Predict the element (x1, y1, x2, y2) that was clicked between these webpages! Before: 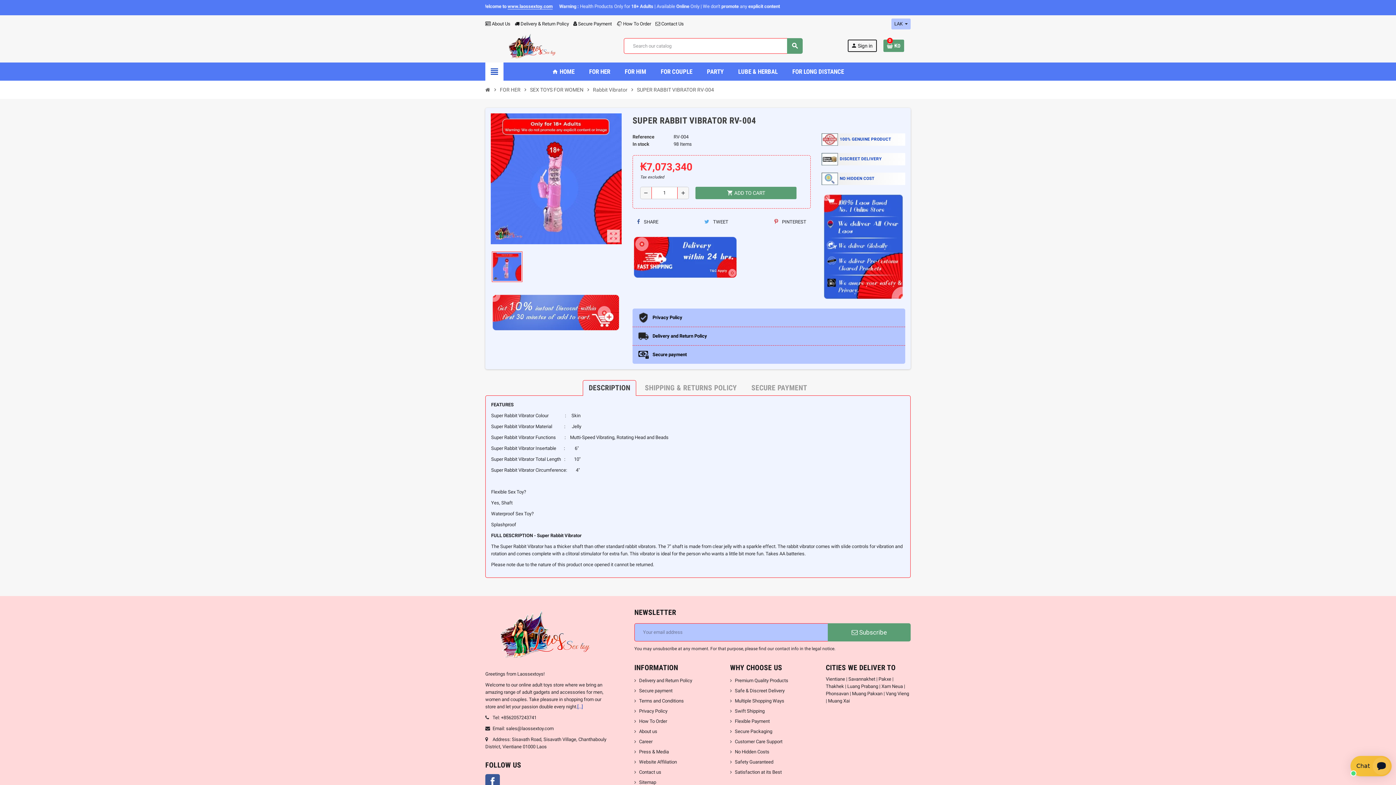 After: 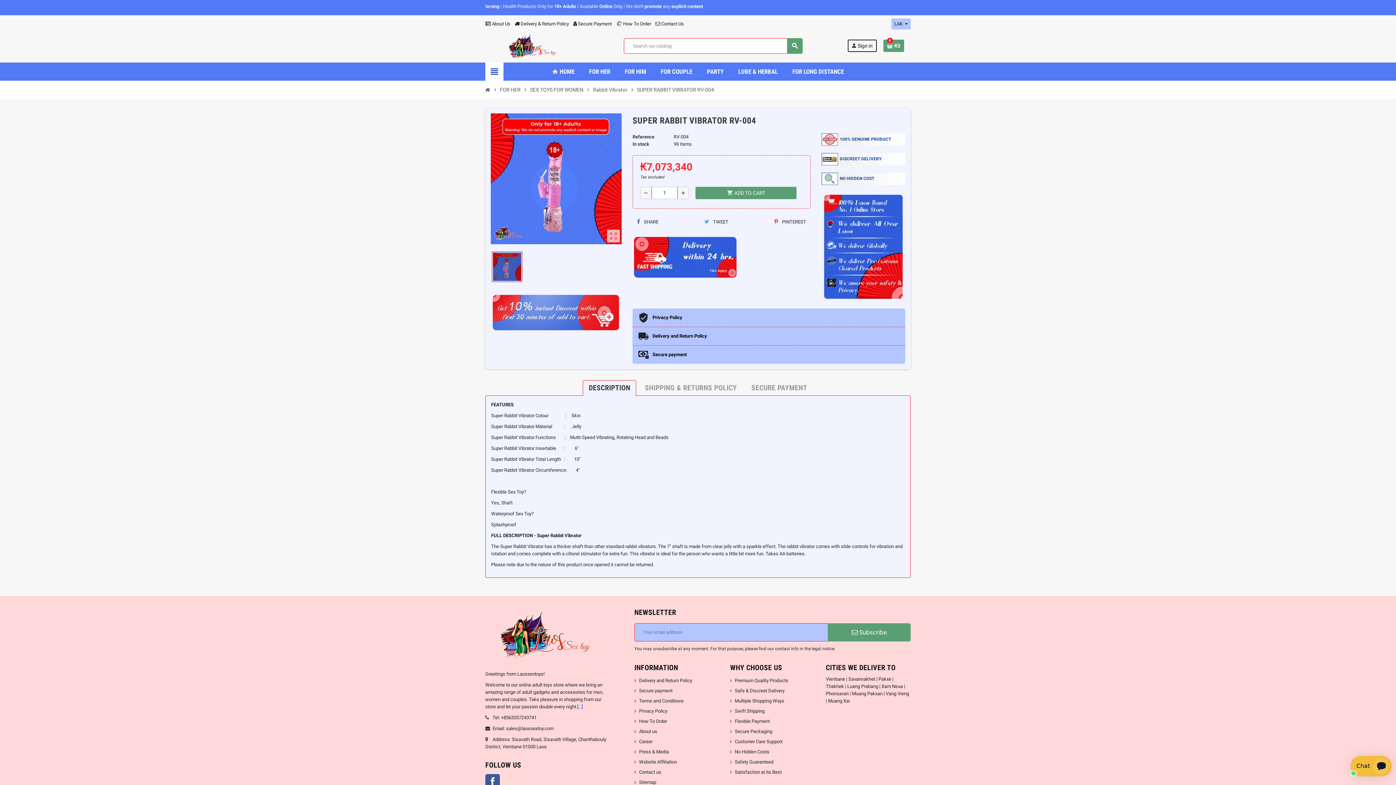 Action: bbox: (492, 251, 522, 282)